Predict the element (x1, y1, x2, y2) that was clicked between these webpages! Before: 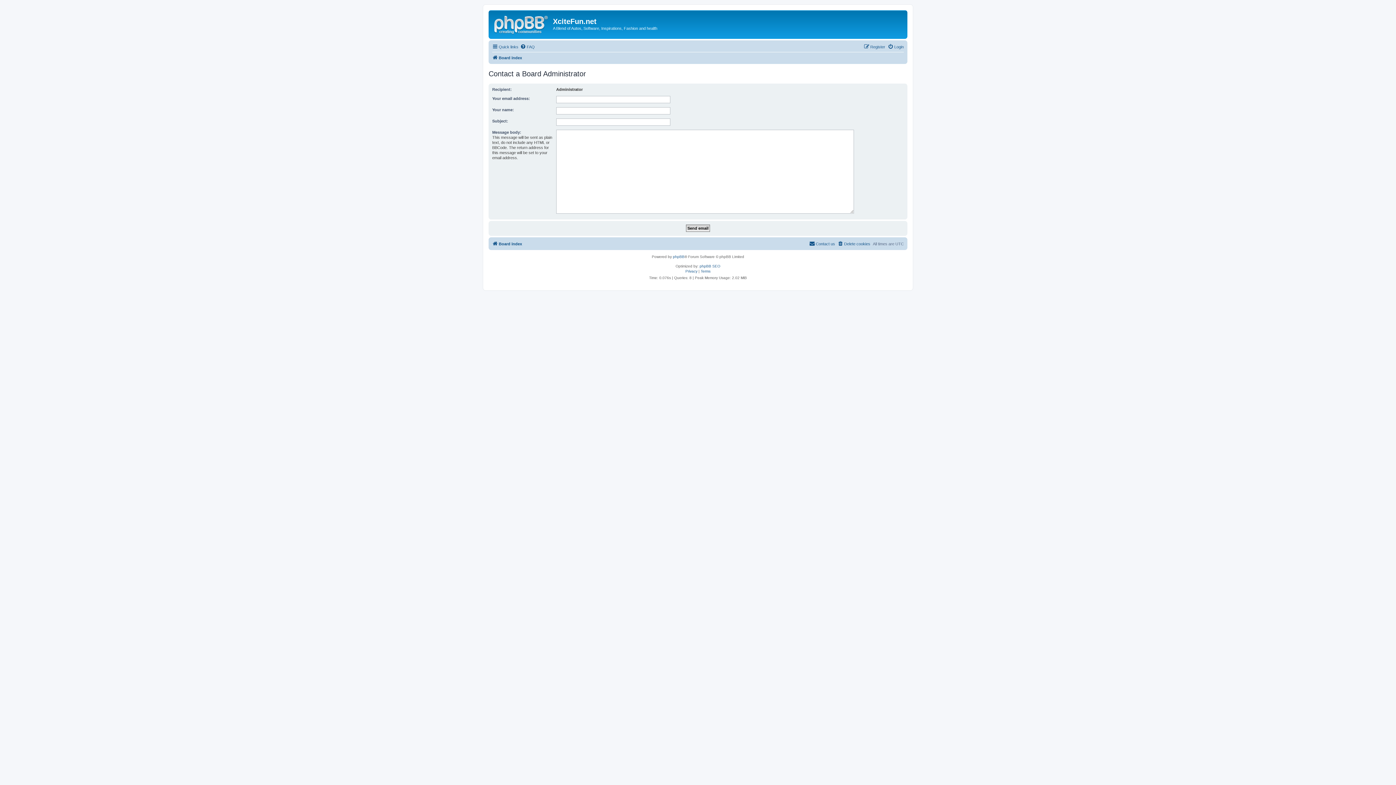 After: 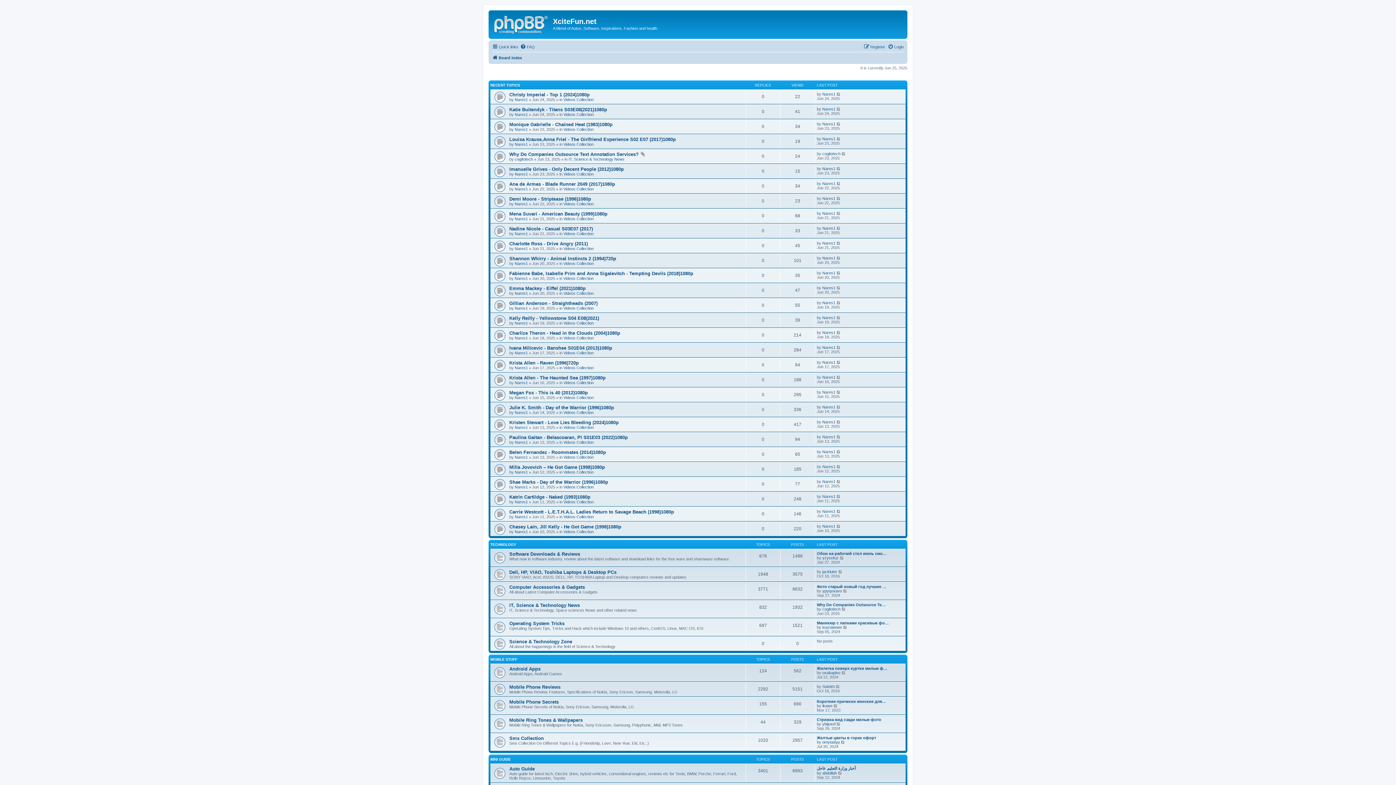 Action: label: Board index bbox: (492, 239, 522, 248)